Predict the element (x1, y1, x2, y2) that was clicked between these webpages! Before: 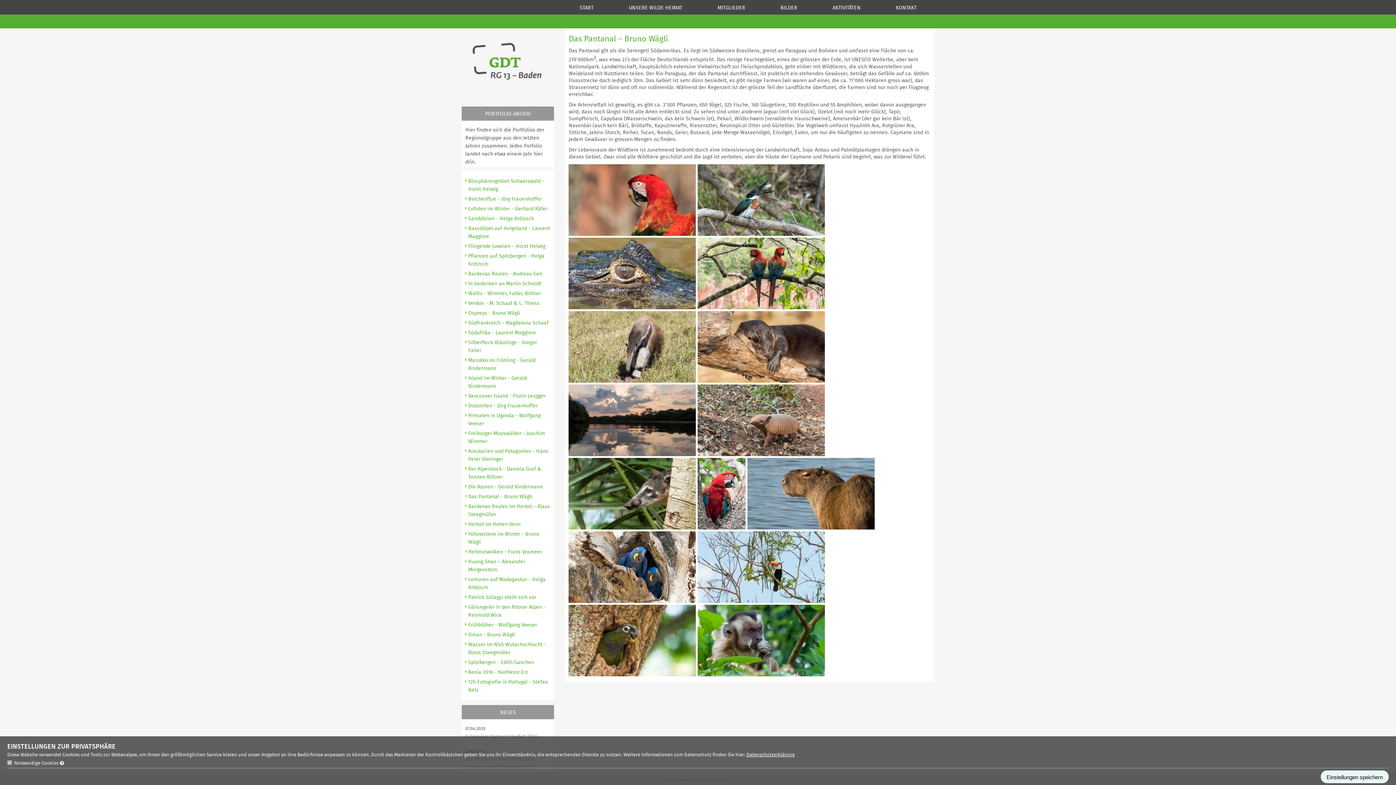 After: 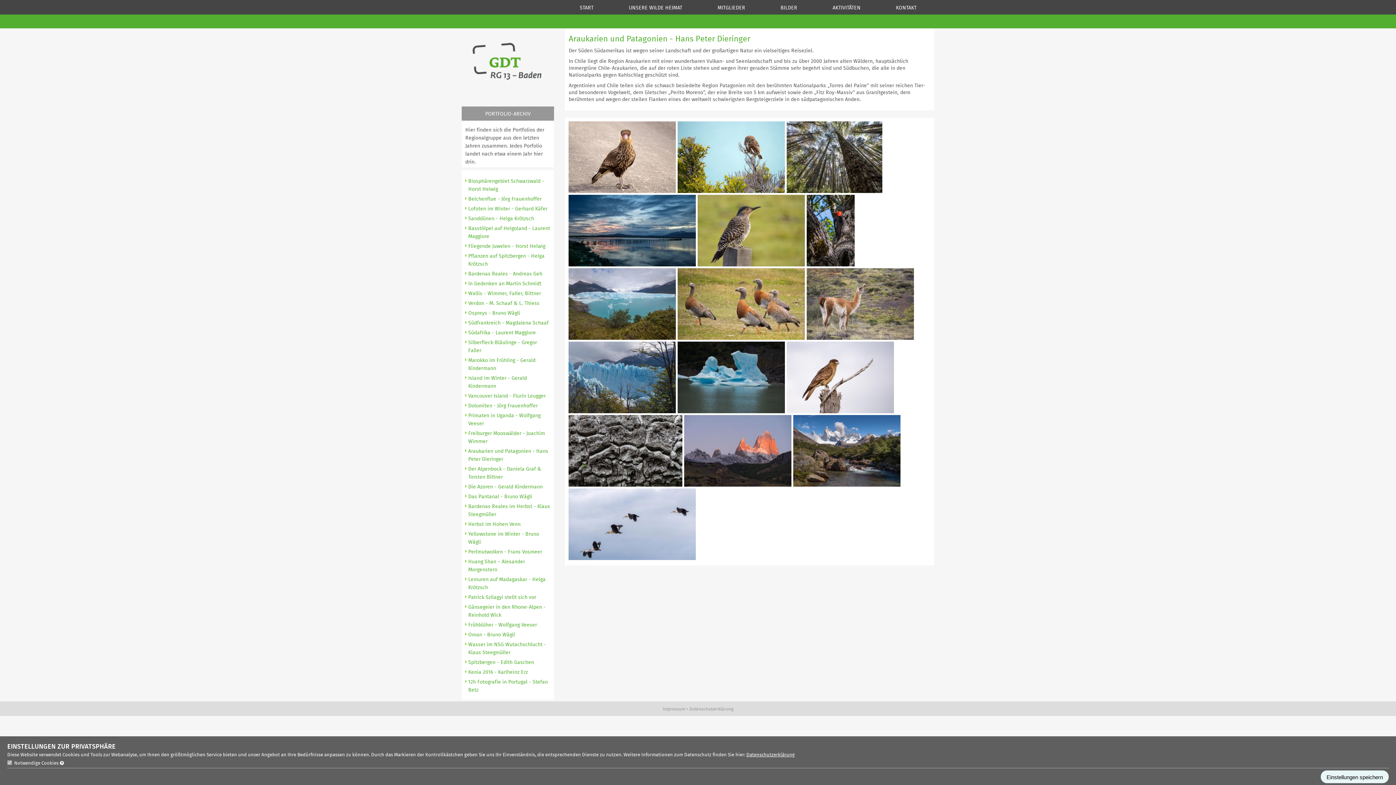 Action: bbox: (465, 447, 550, 463) label: Araukarien und Patagonien - Hans Peter Dieringer